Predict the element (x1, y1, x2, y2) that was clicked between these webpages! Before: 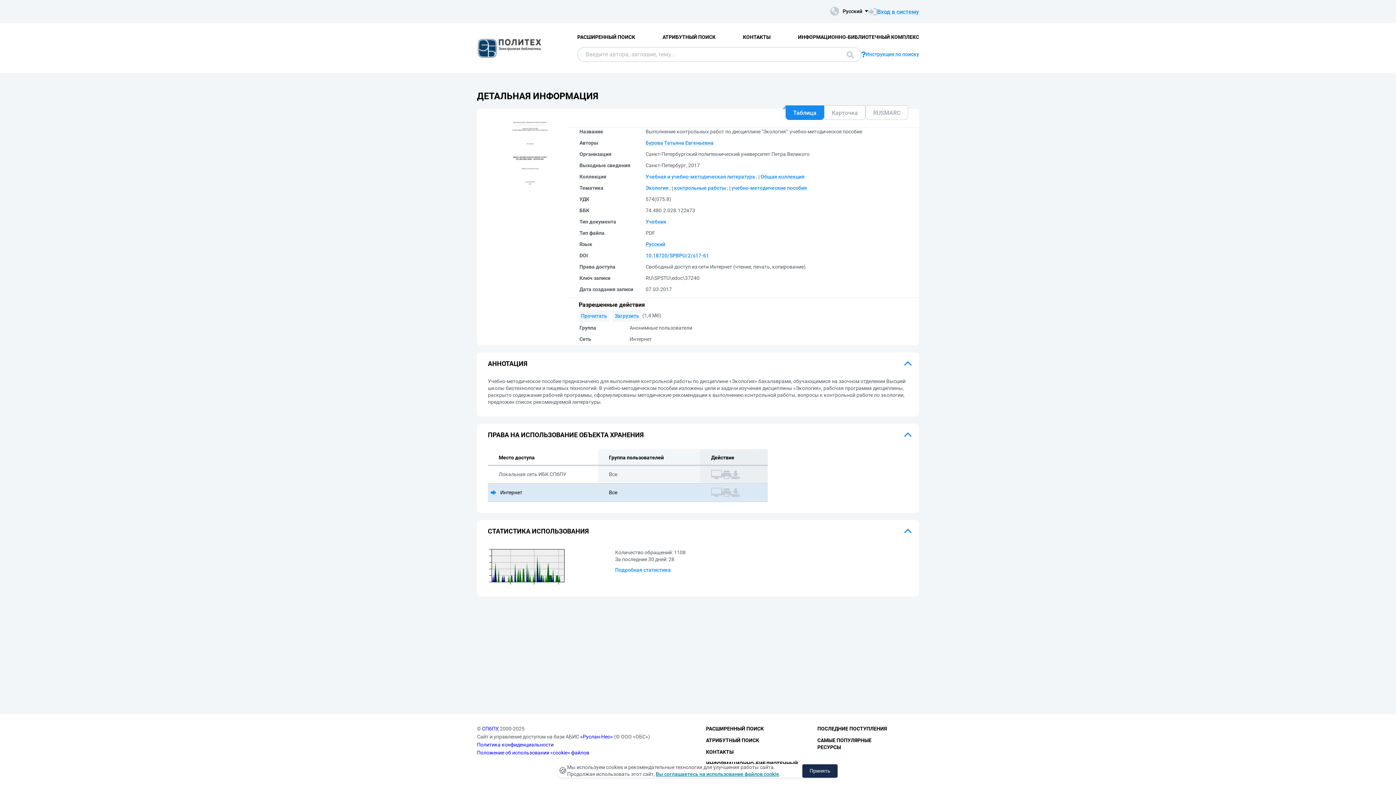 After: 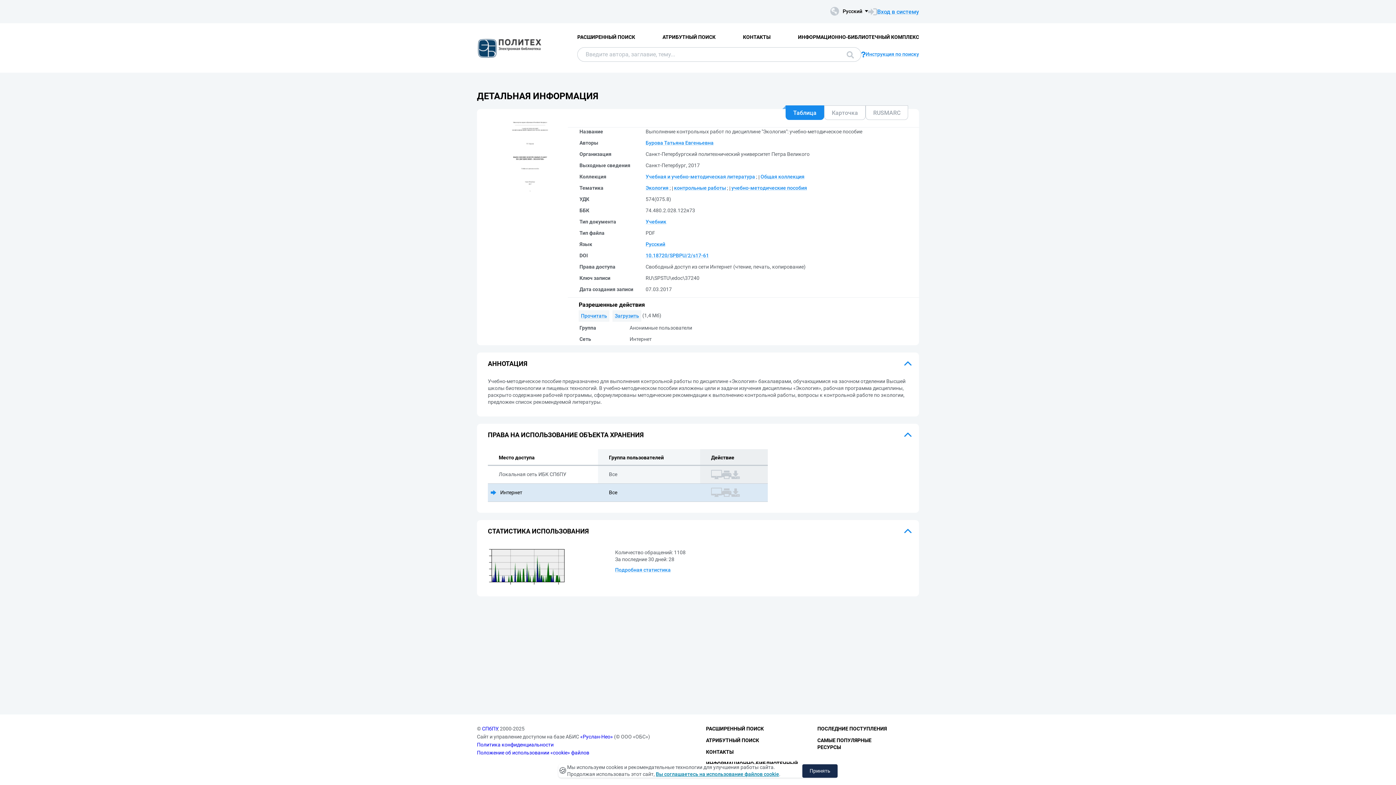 Action: label: 10.18720/SPBPU/2/s17-61 bbox: (645, 252, 709, 258)